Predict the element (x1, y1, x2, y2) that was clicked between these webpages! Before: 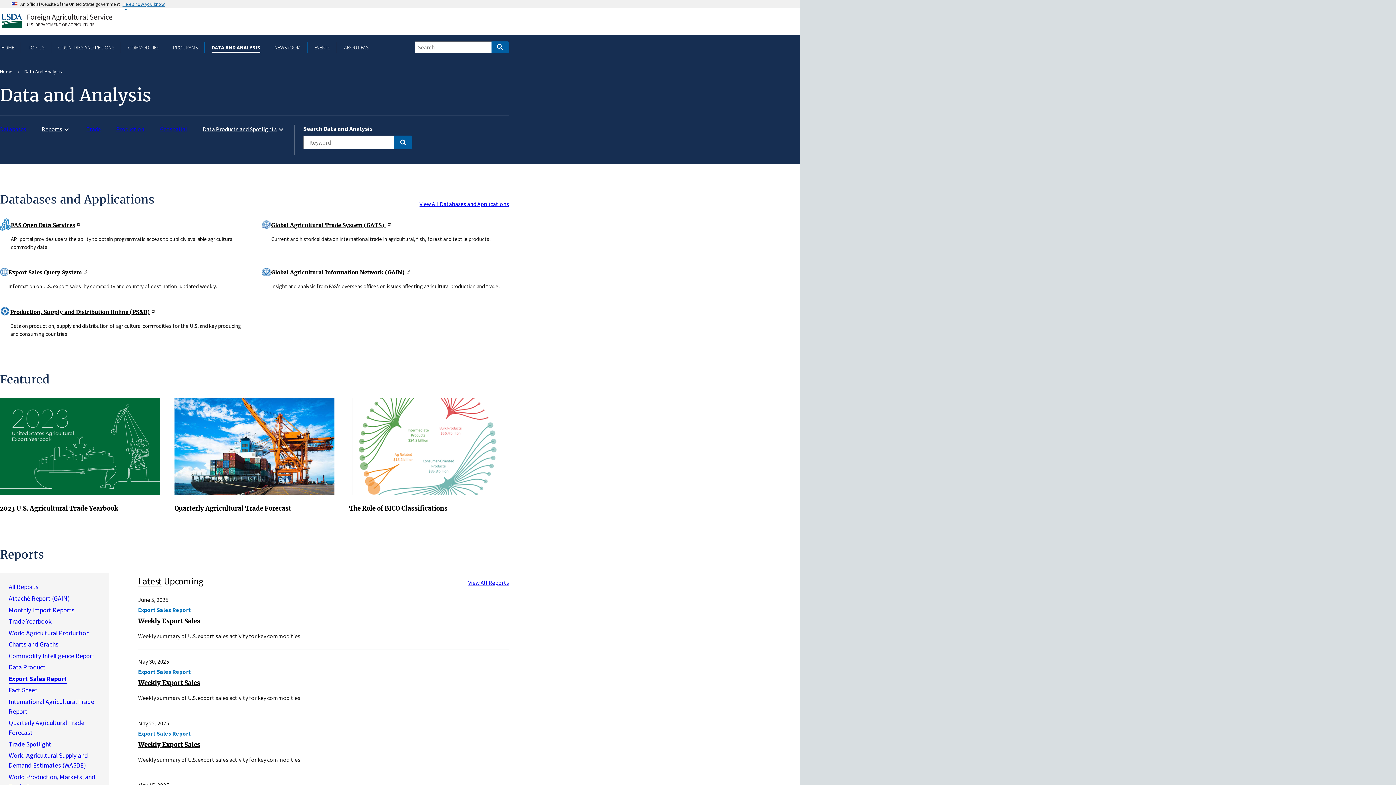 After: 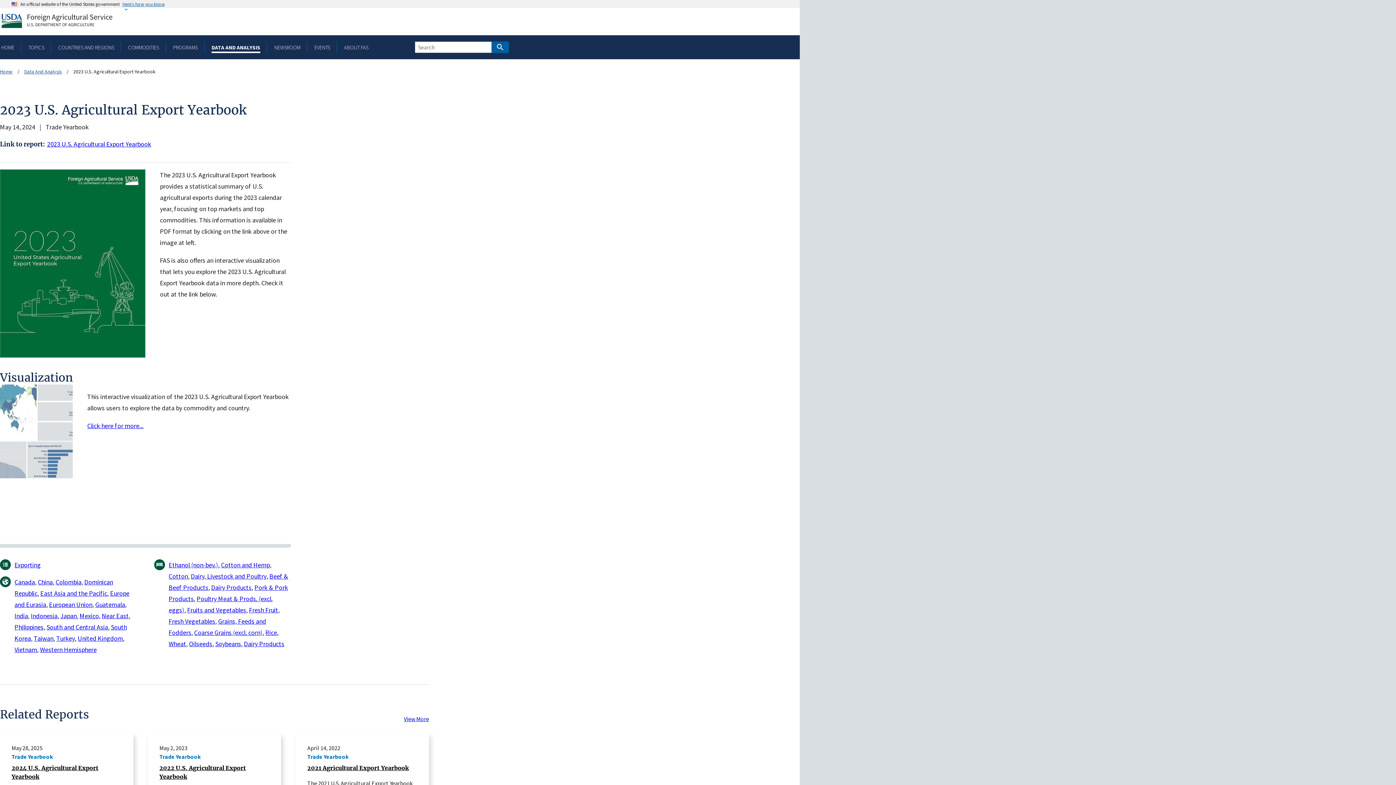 Action: bbox: (0, 504, 118, 512) label: 2023 U.S. Agricultural Trade Yearbook